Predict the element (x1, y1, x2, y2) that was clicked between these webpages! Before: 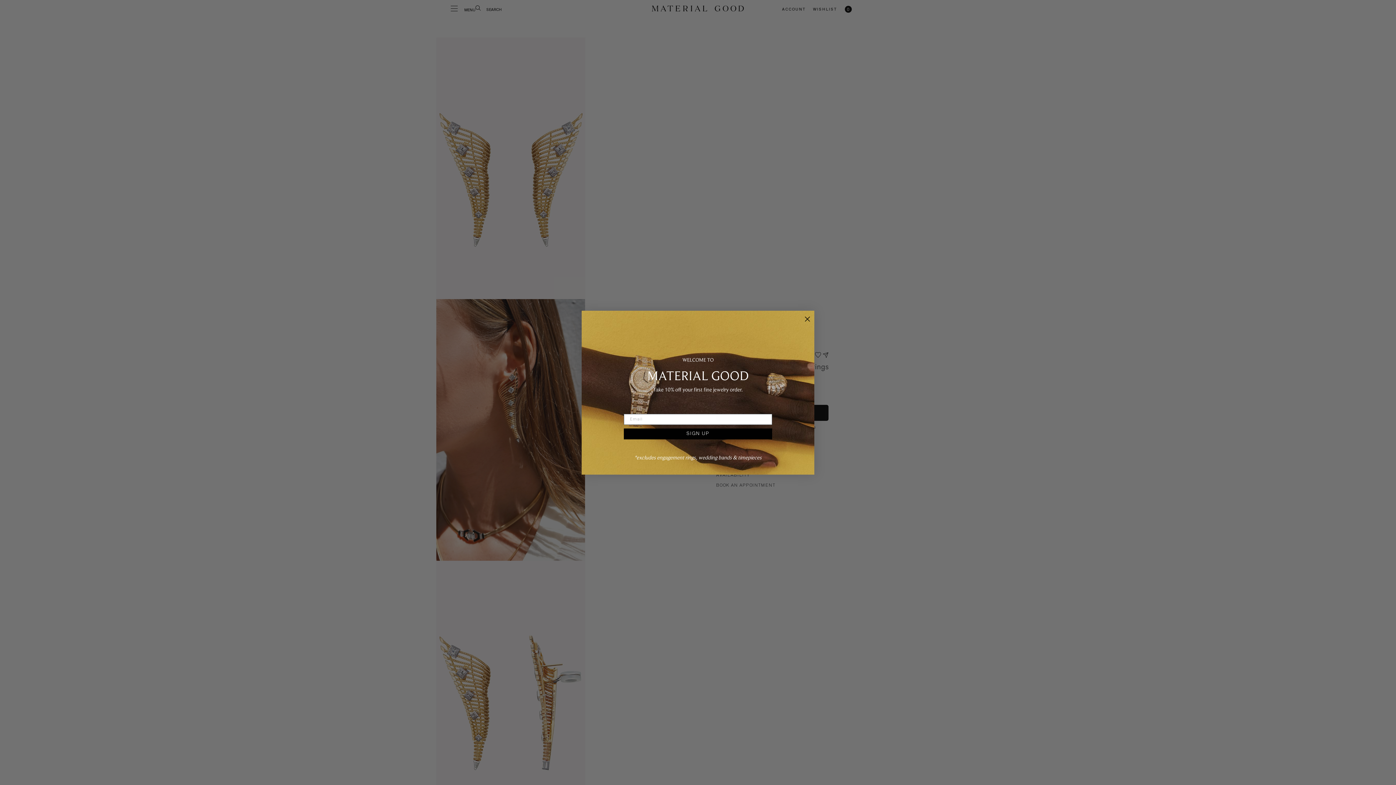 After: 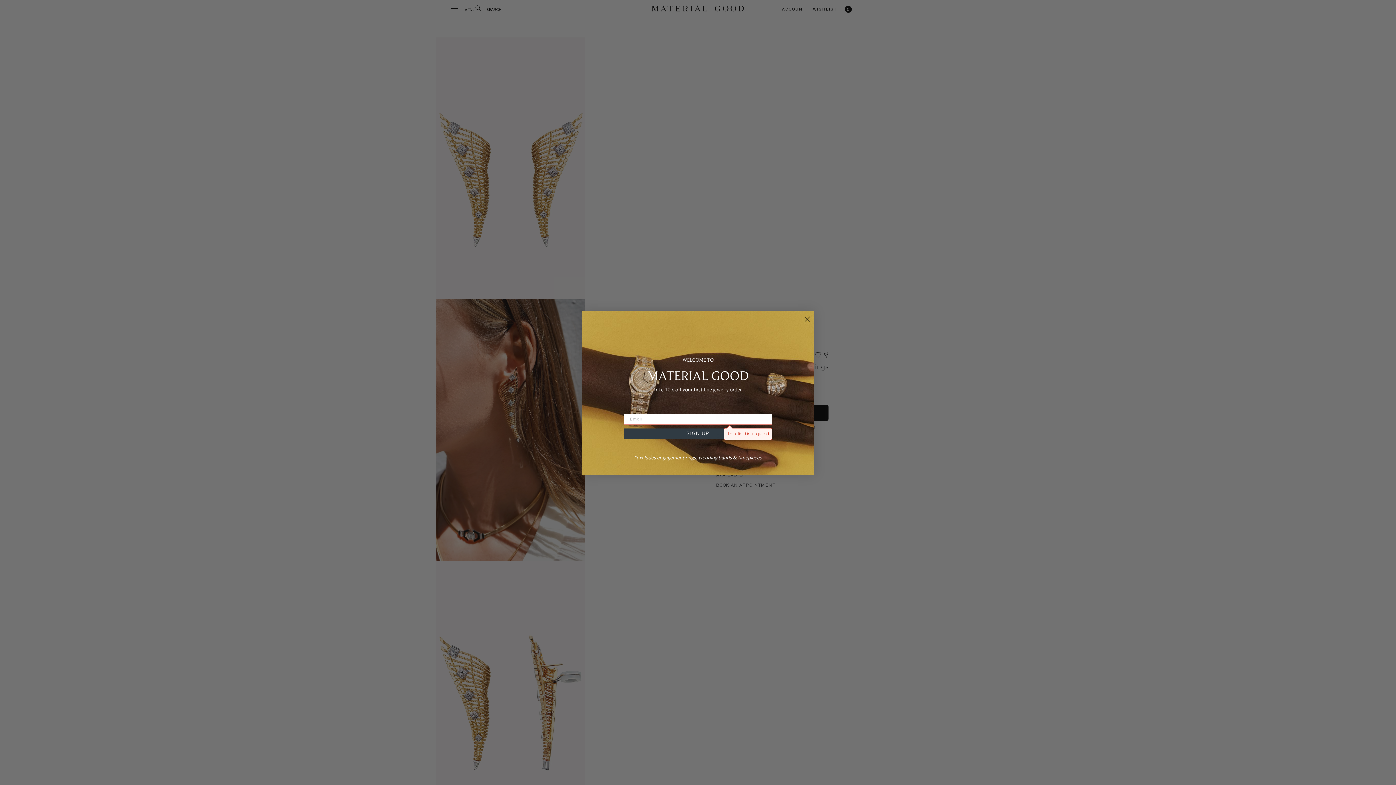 Action: label: SIGN UP bbox: (624, 445, 772, 456)